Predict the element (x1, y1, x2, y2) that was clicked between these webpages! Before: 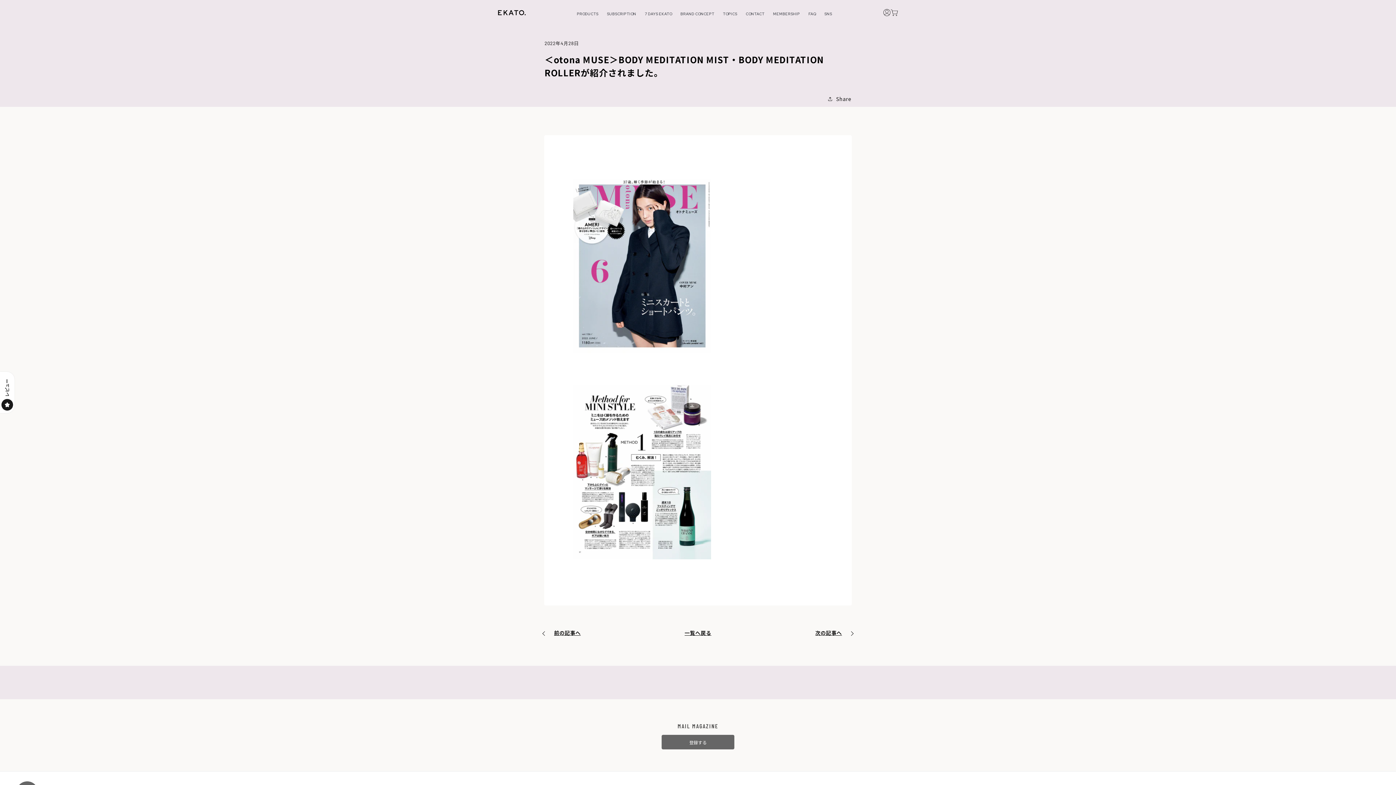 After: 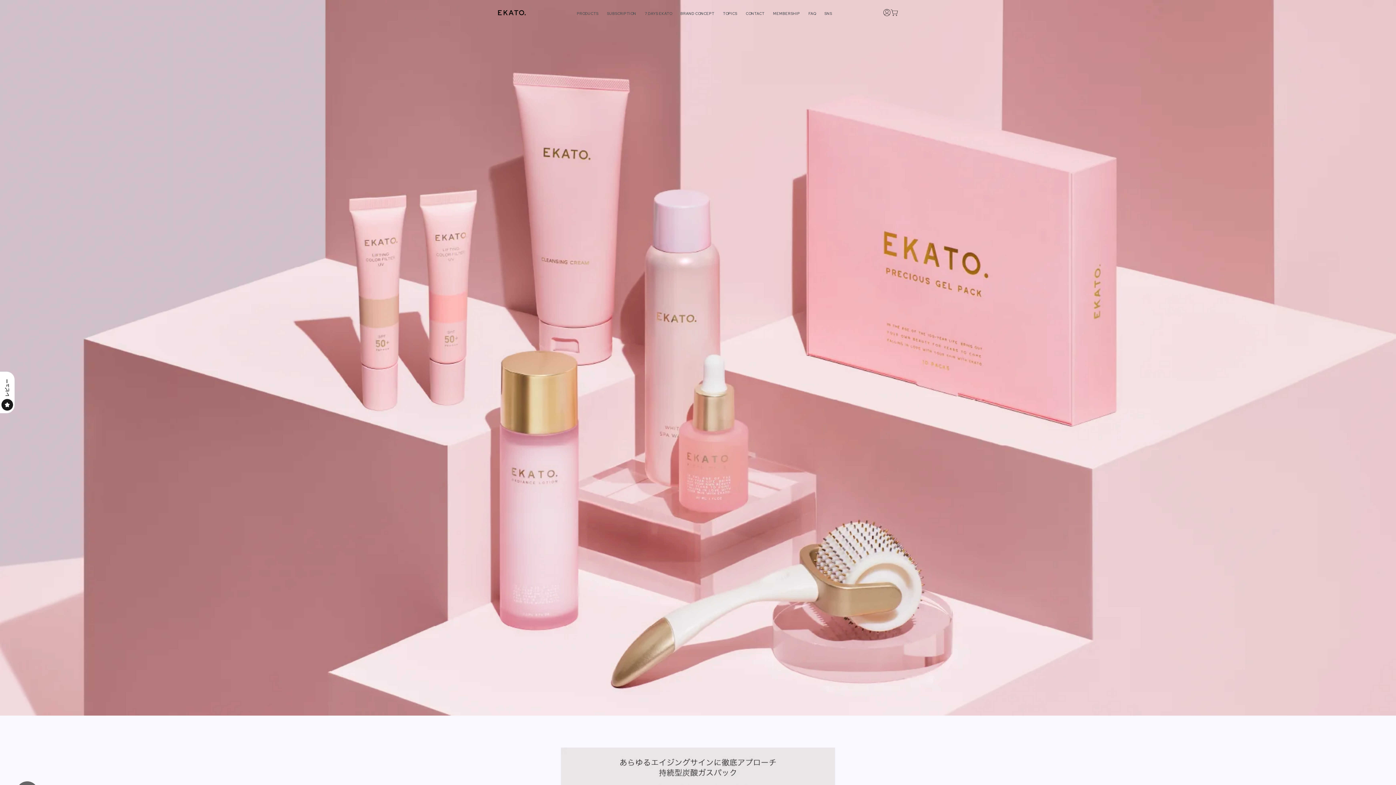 Action: bbox: (498, 10, 525, 15)